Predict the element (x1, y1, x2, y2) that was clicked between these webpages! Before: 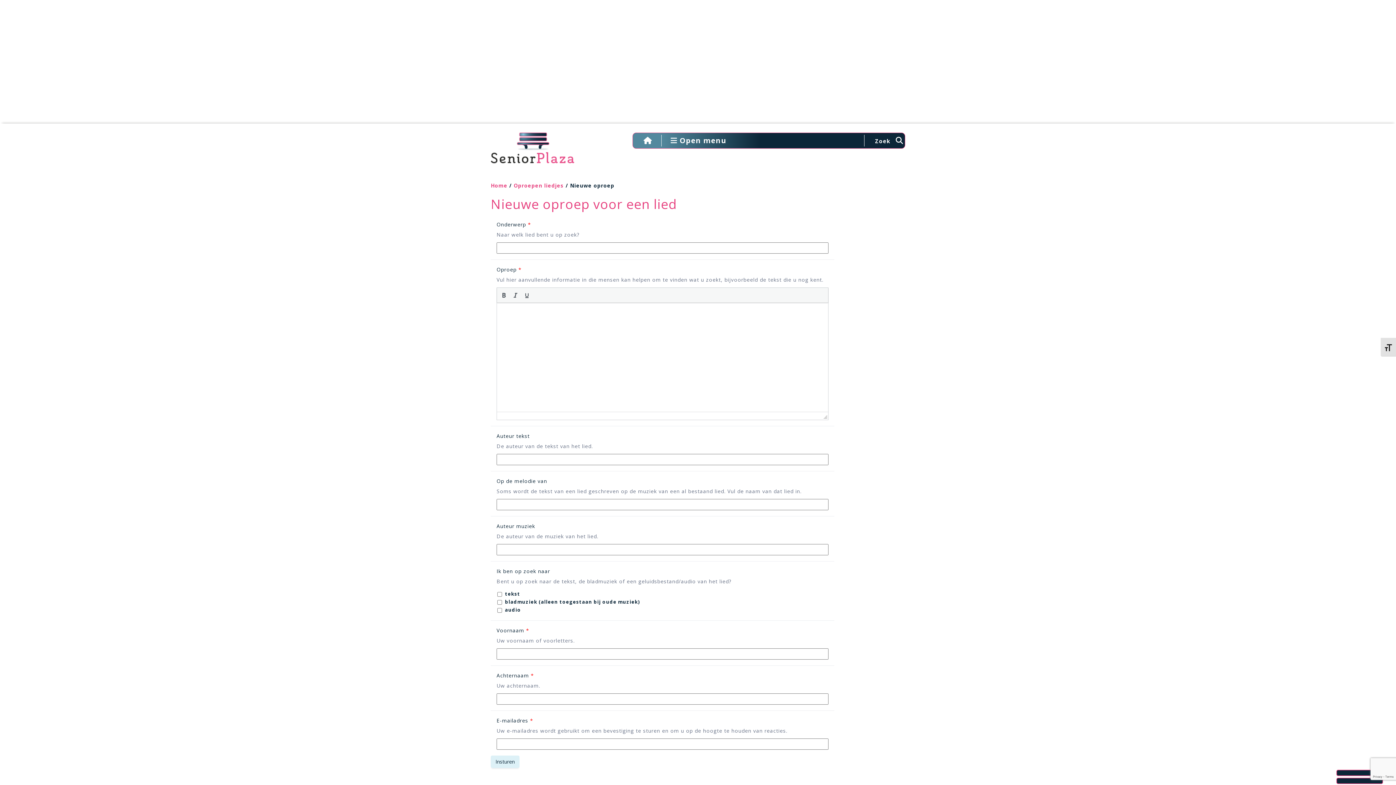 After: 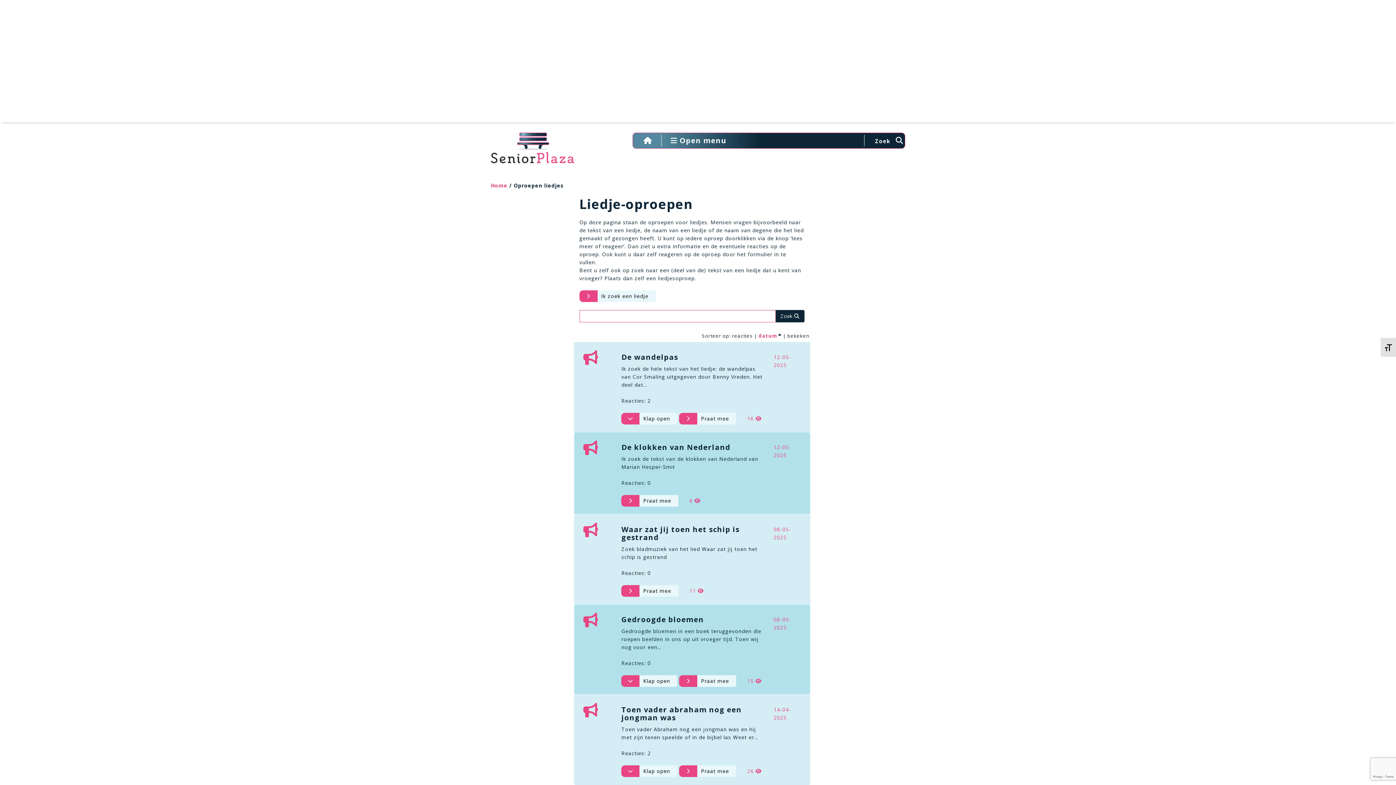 Action: label: Oproepen liedjes bbox: (513, 182, 564, 189)